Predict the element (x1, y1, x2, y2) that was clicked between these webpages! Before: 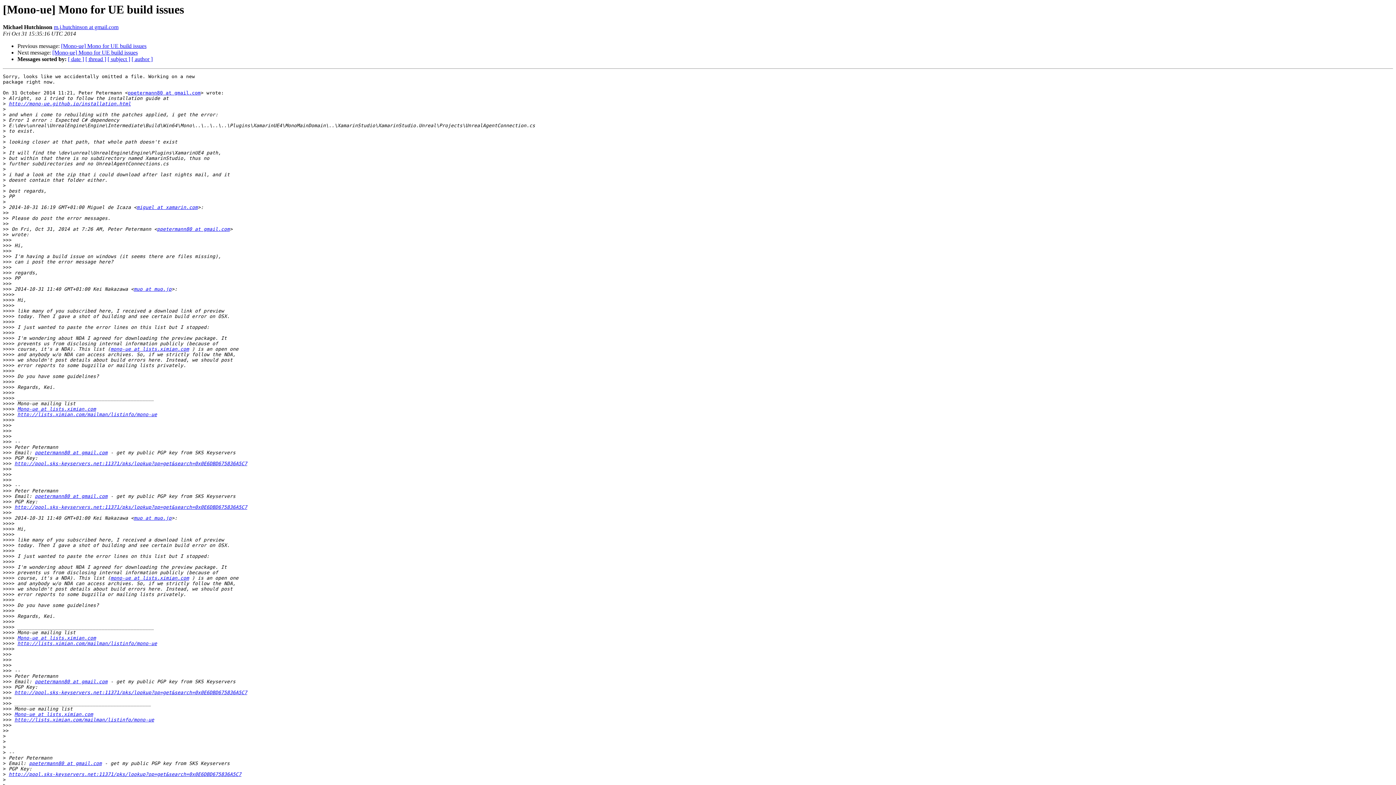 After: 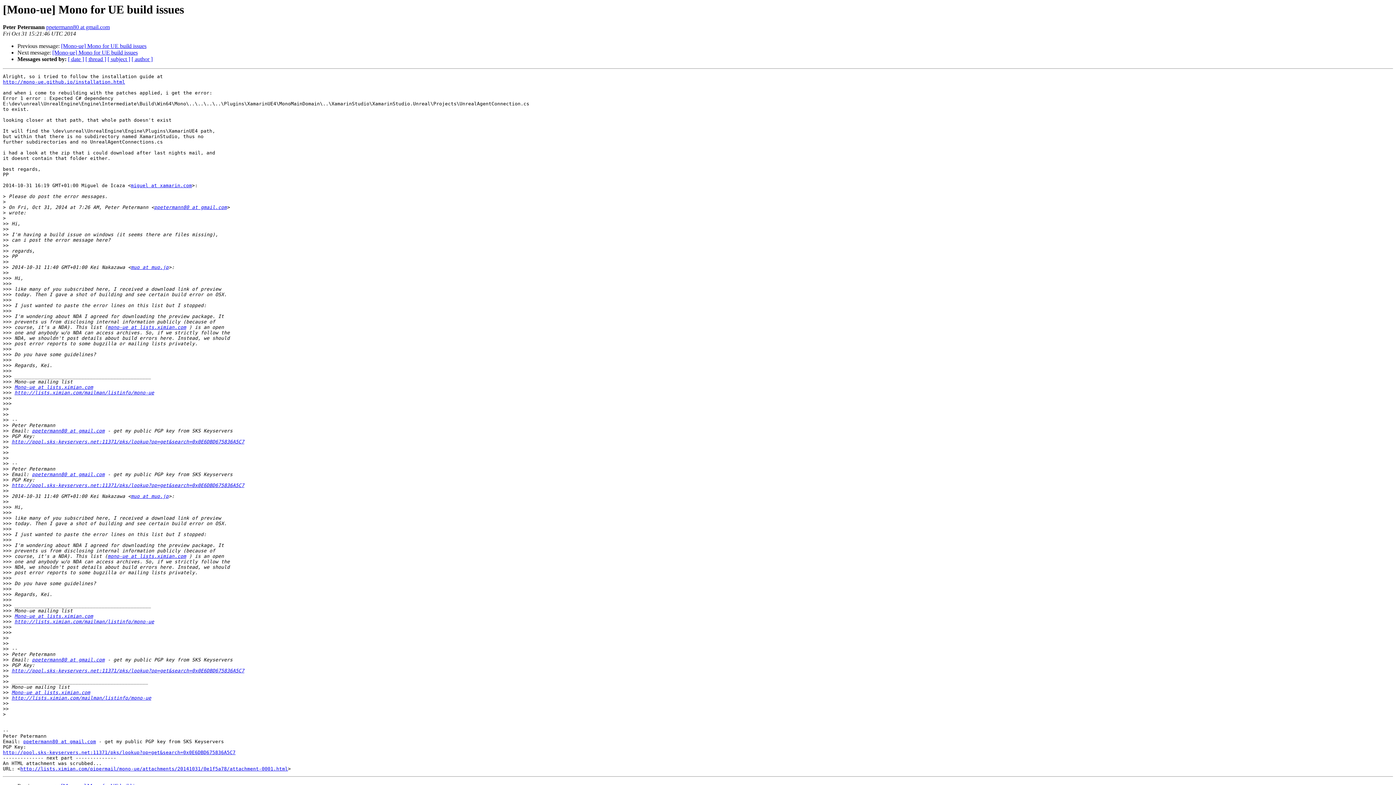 Action: bbox: (61, 43, 146, 49) label: [Mono-ue] Mono for UE build issues